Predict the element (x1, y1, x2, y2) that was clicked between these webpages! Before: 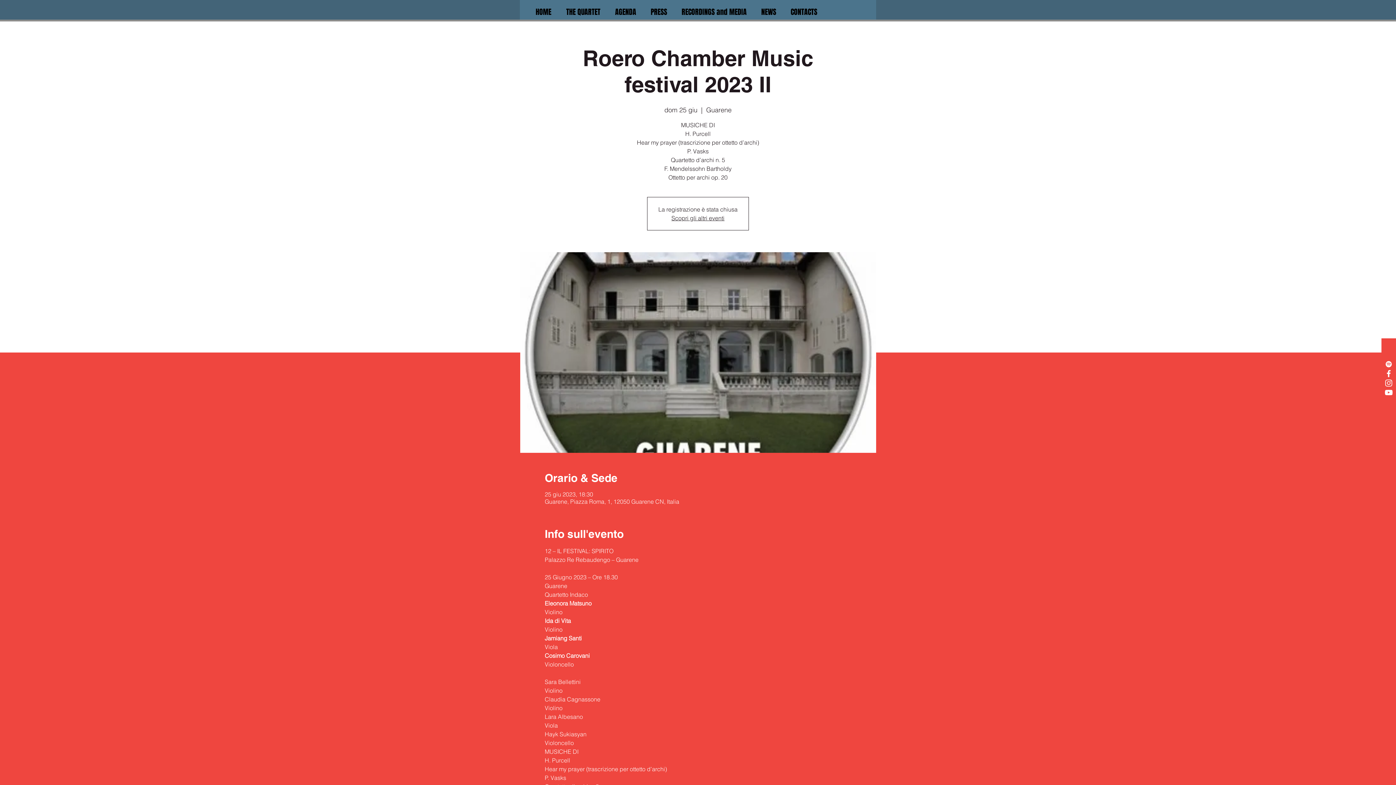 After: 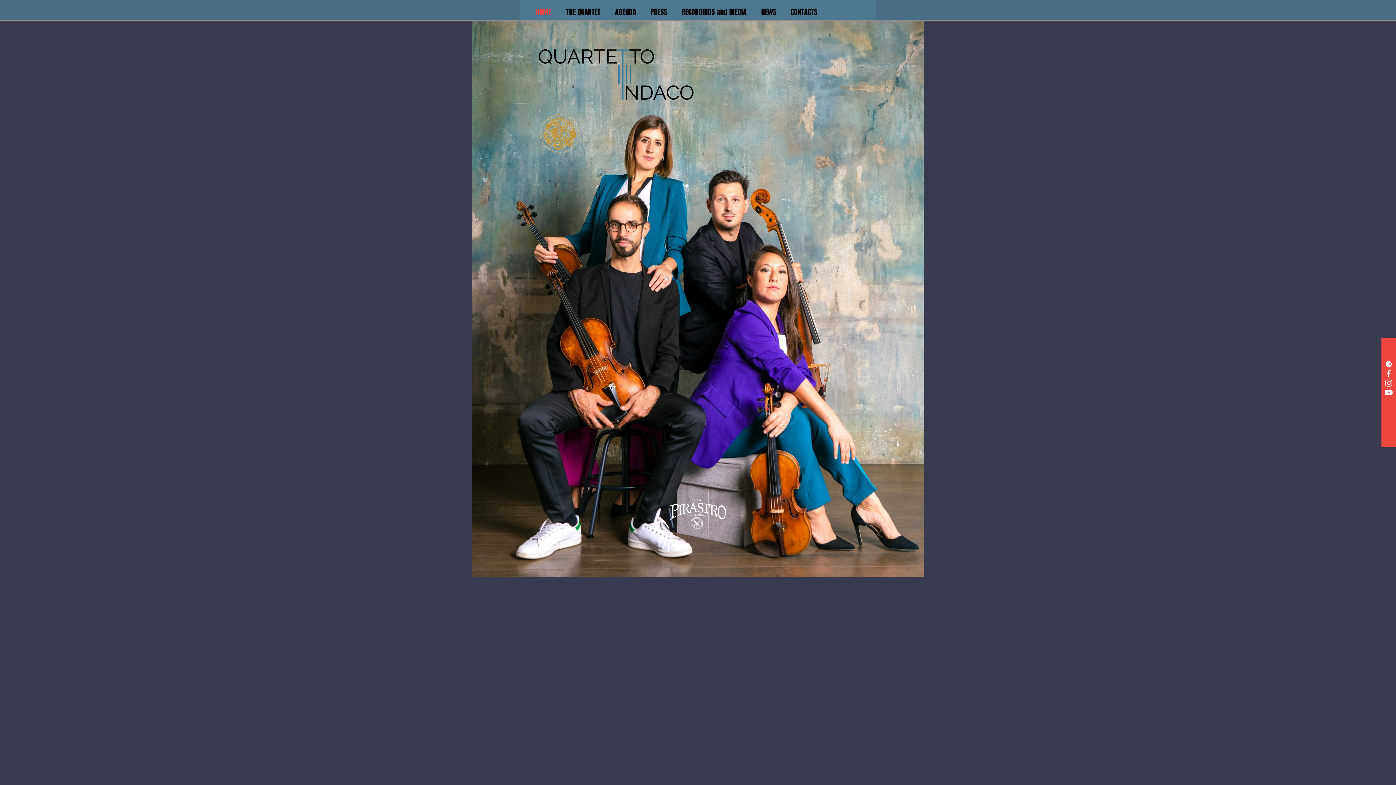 Action: bbox: (528, 6, 558, 17) label: HOME